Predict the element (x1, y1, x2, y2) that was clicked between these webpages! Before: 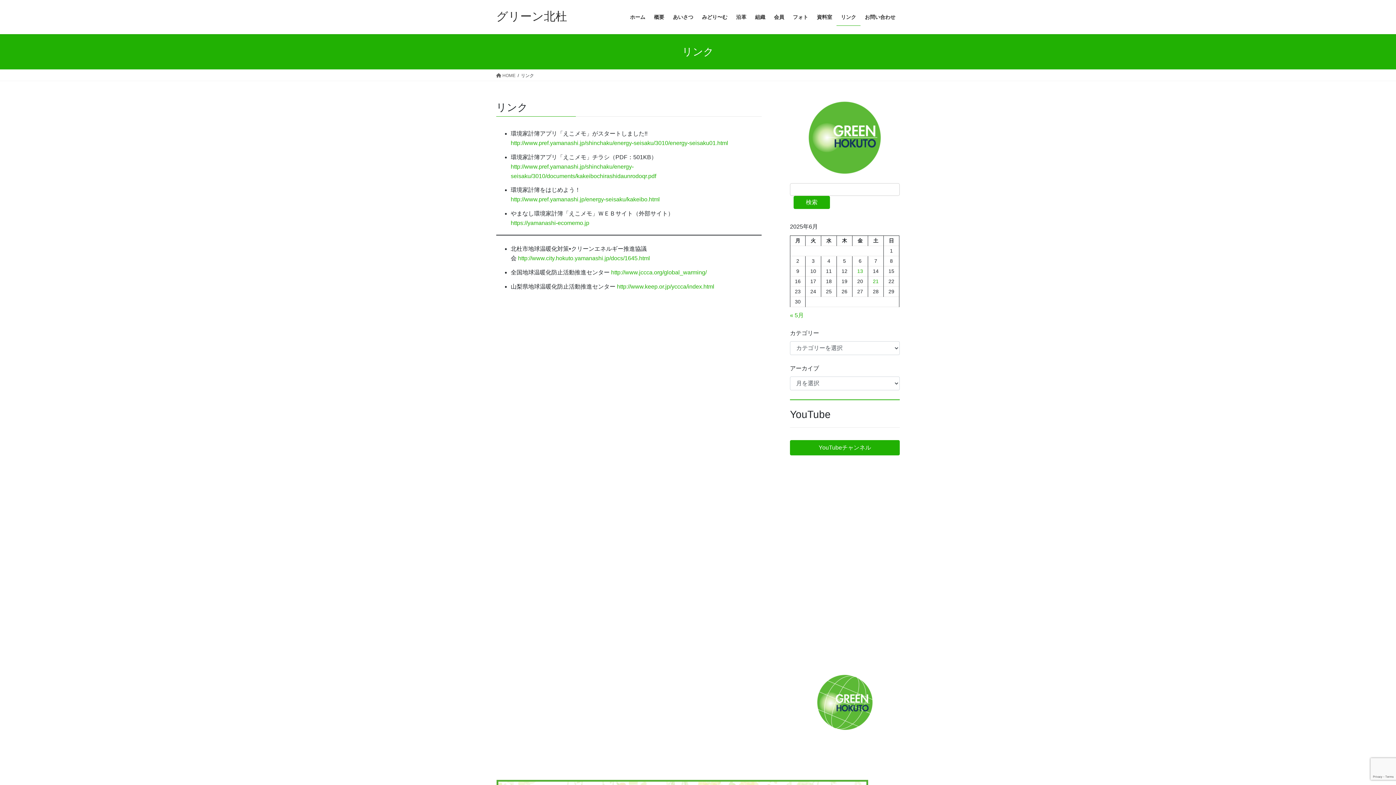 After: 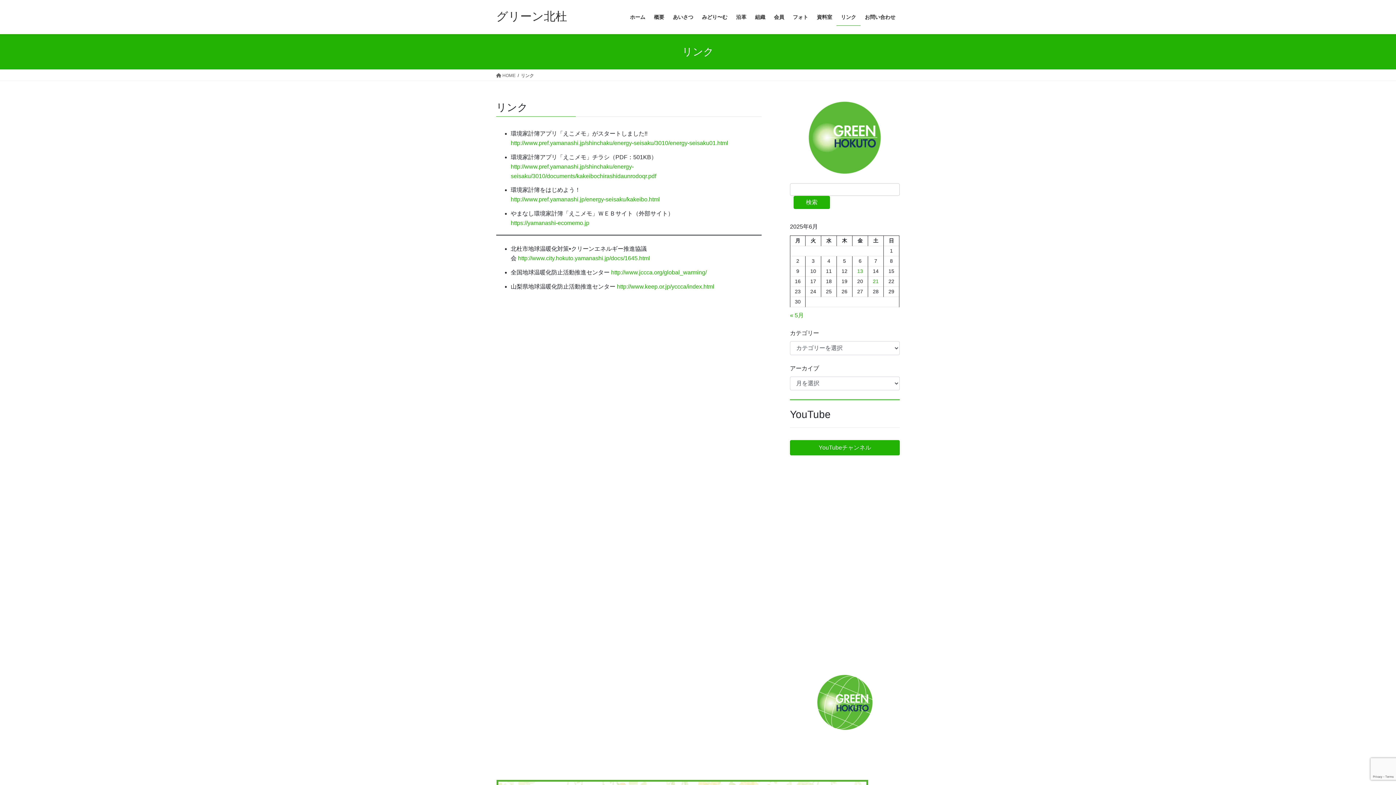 Action: bbox: (836, 8, 860, 25) label: リンク